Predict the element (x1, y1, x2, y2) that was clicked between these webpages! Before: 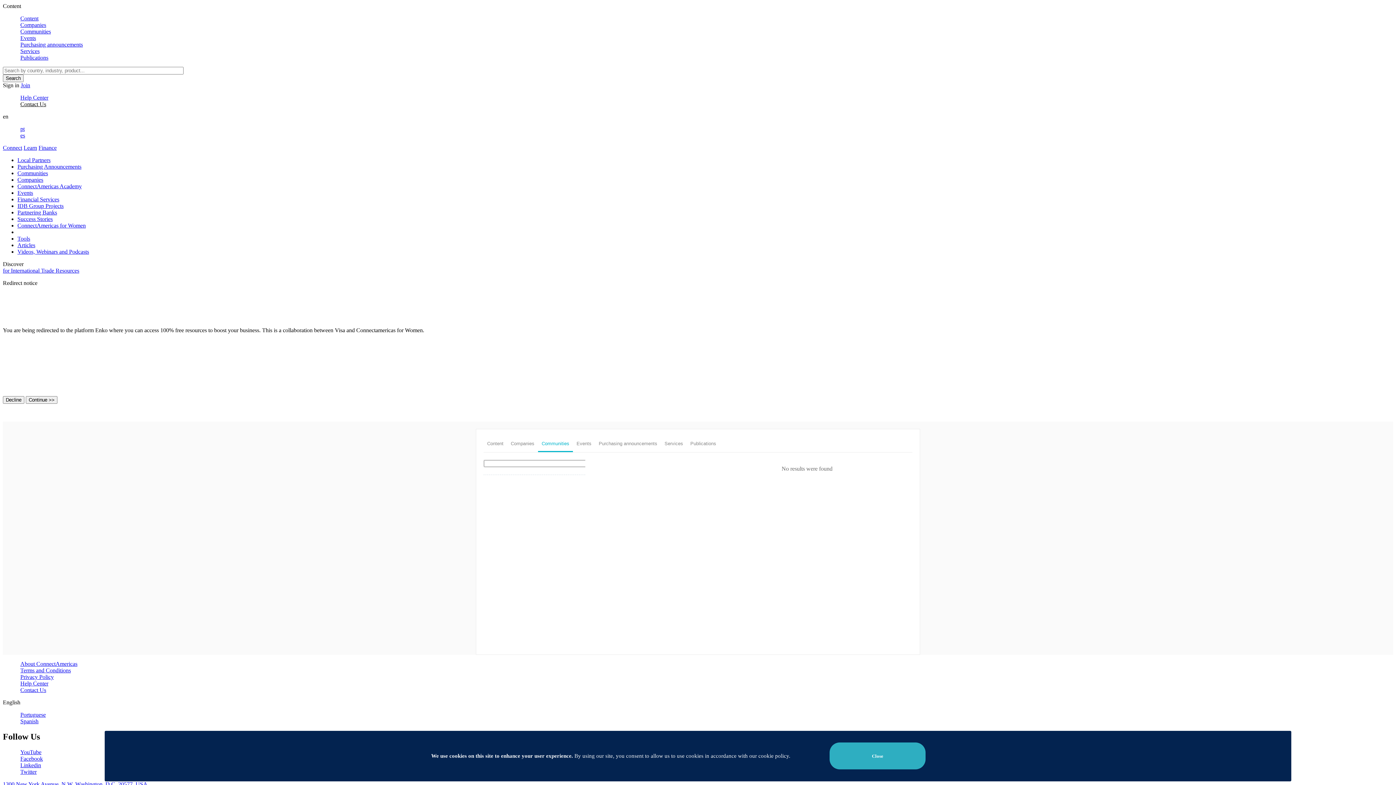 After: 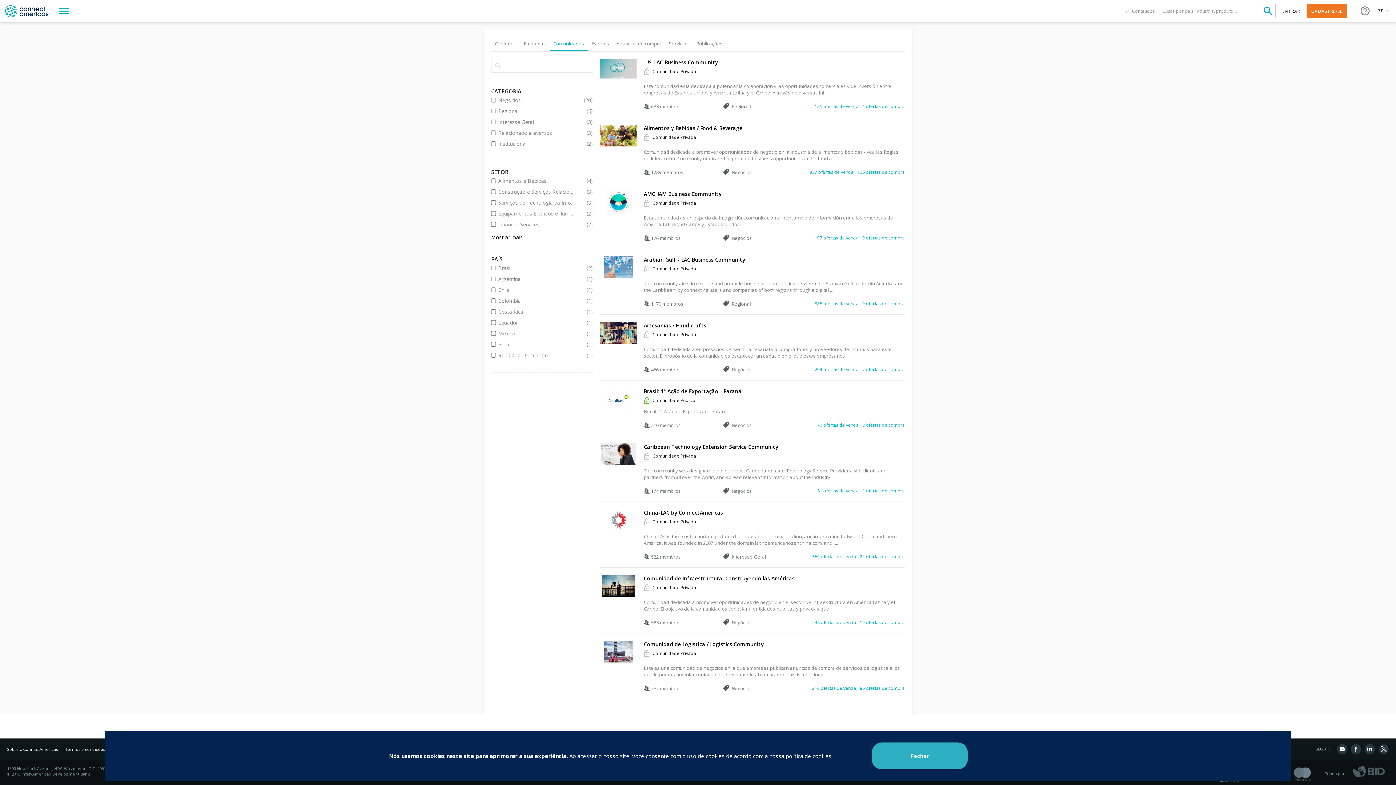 Action: bbox: (20, 125, 24, 132) label: pt